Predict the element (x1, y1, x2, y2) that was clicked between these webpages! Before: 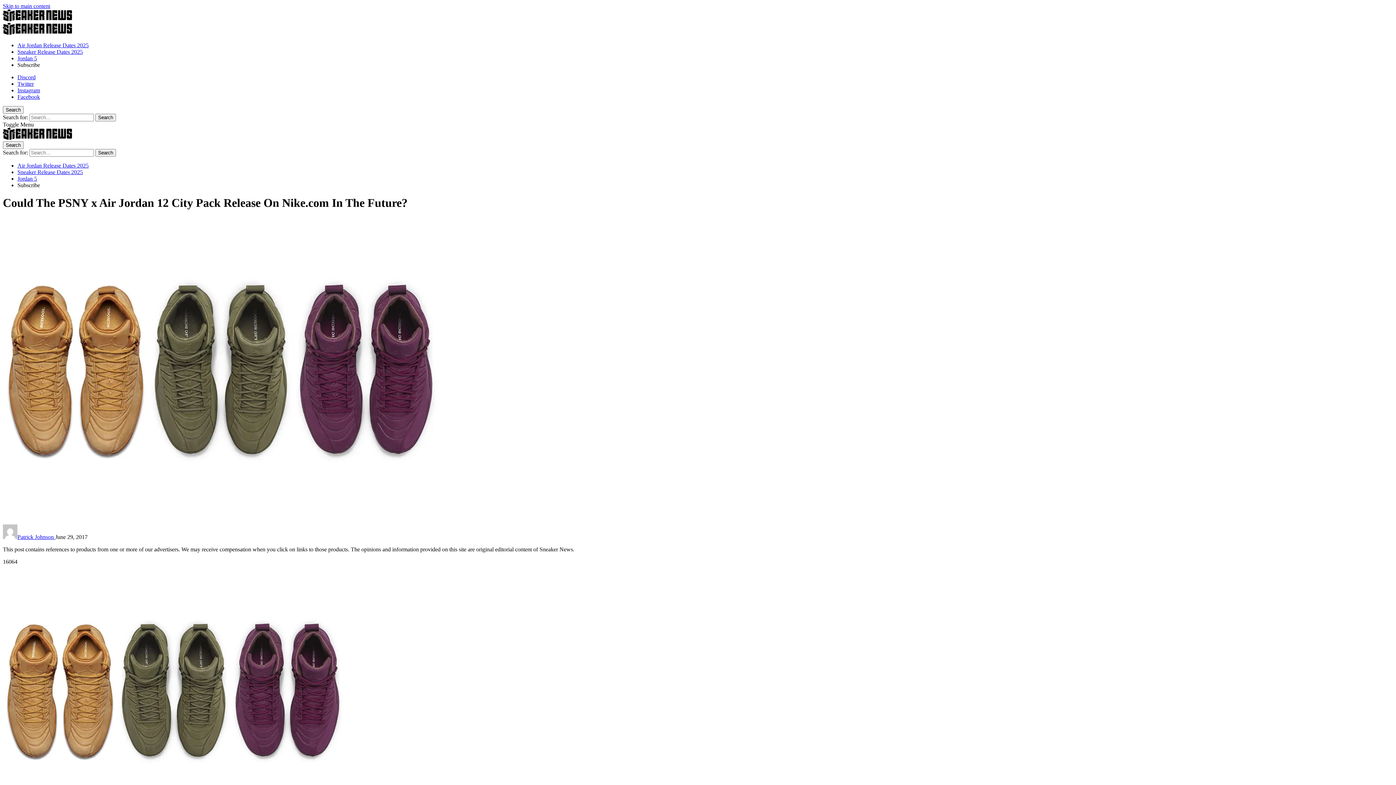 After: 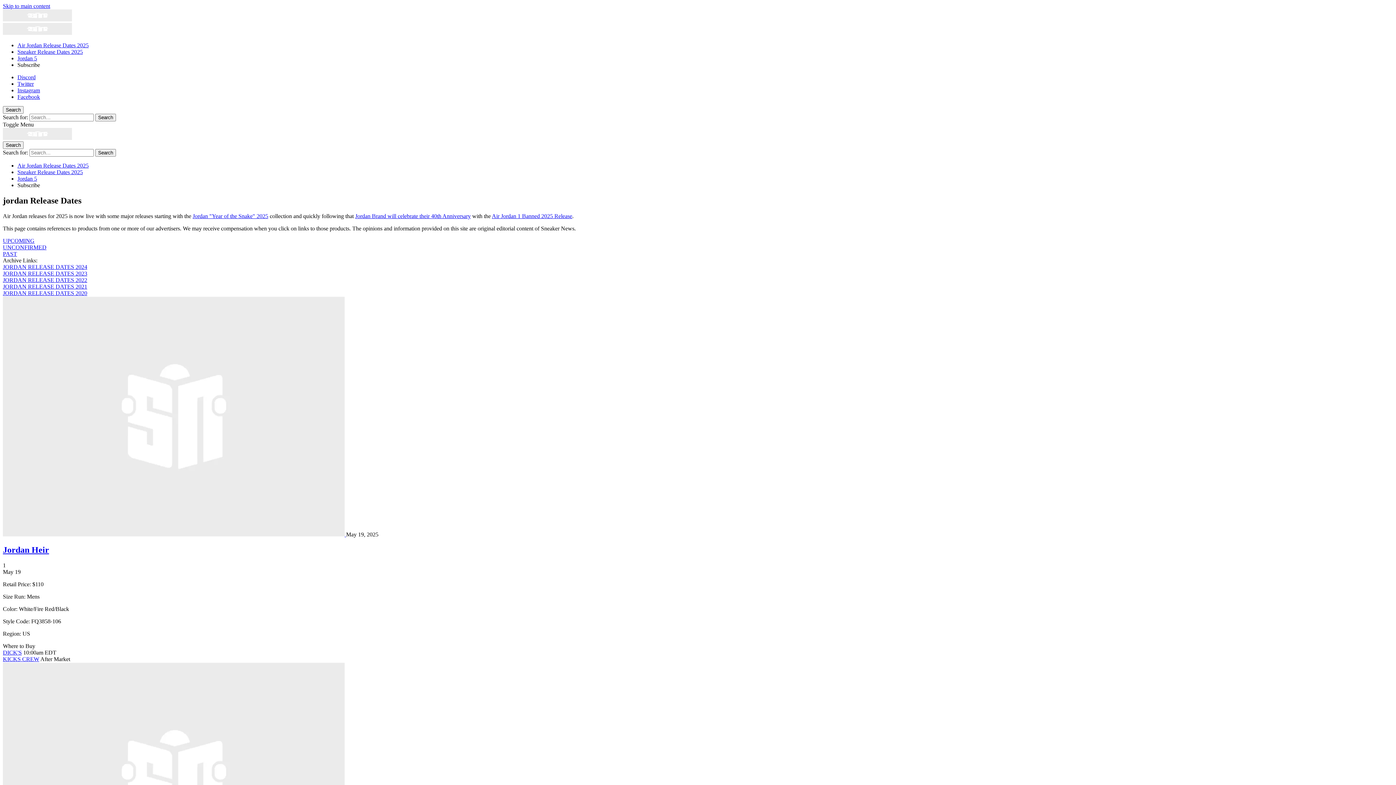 Action: label: Air Jordan Release Dates 2025 bbox: (17, 42, 88, 48)